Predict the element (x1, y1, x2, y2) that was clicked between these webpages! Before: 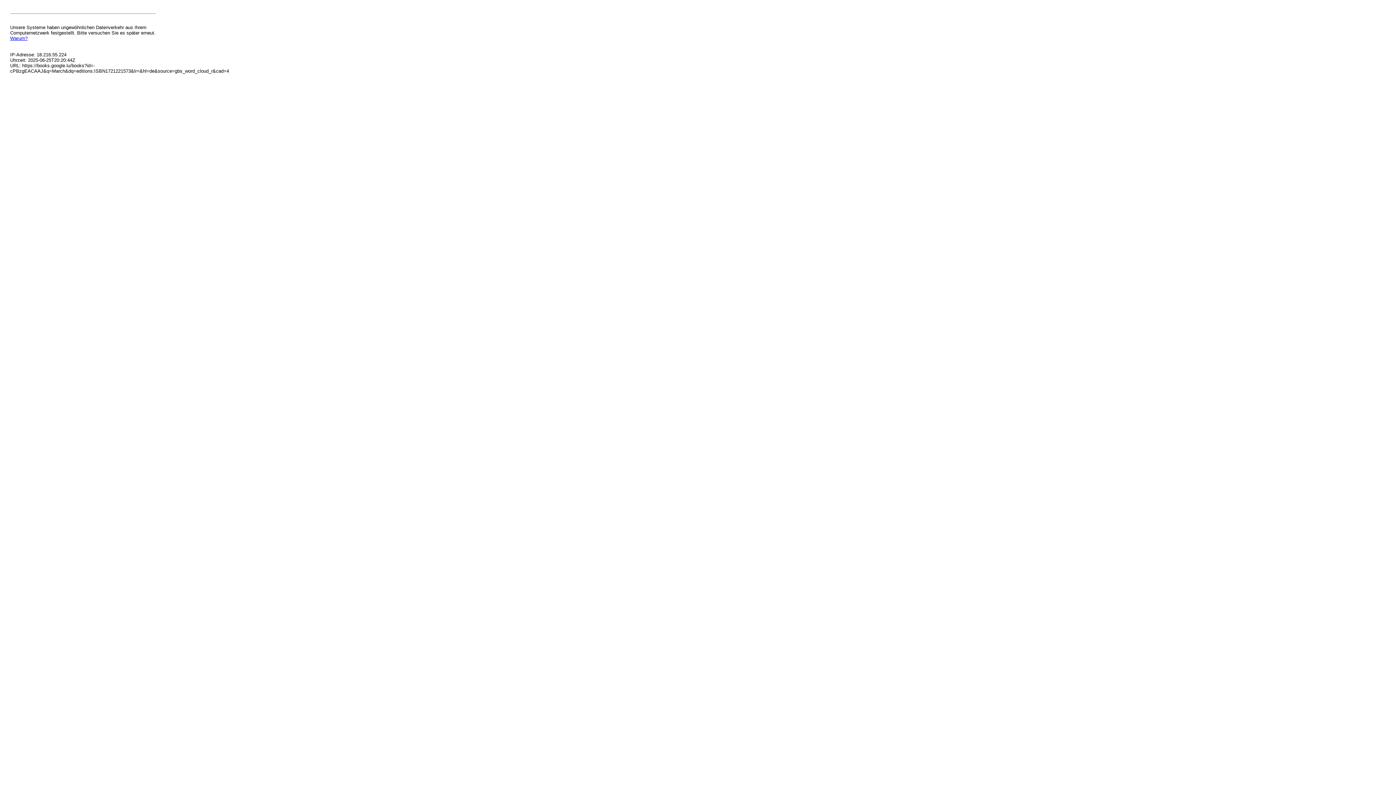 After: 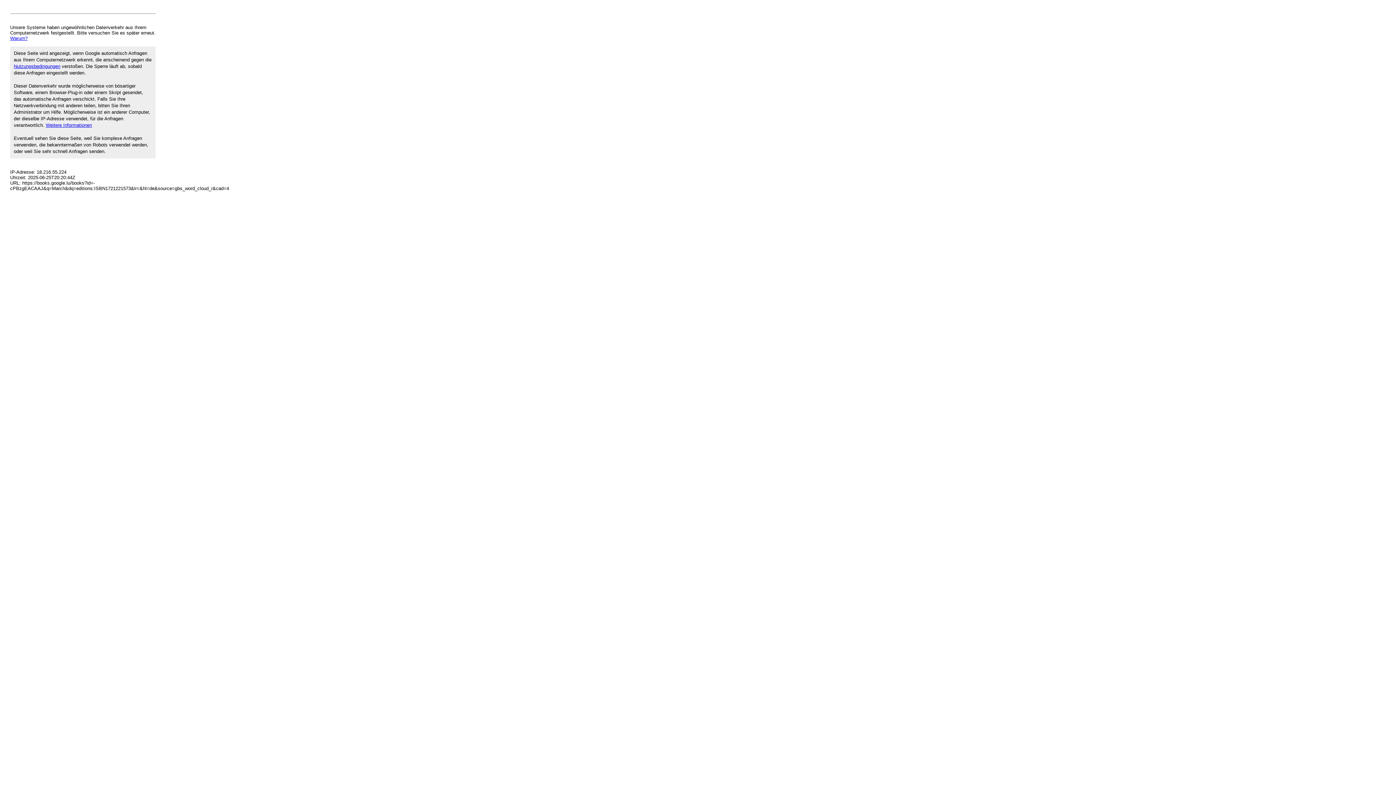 Action: label: Warum? bbox: (10, 35, 27, 41)